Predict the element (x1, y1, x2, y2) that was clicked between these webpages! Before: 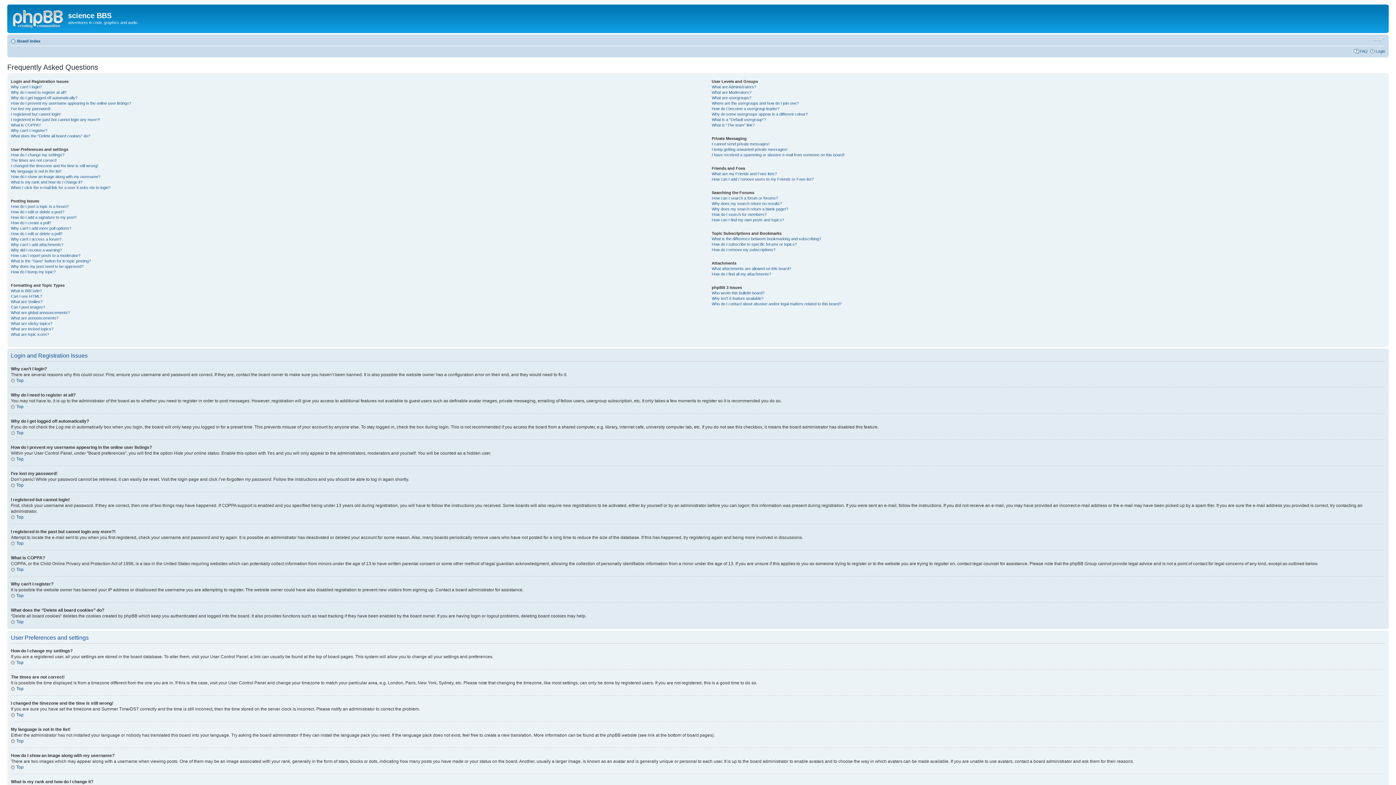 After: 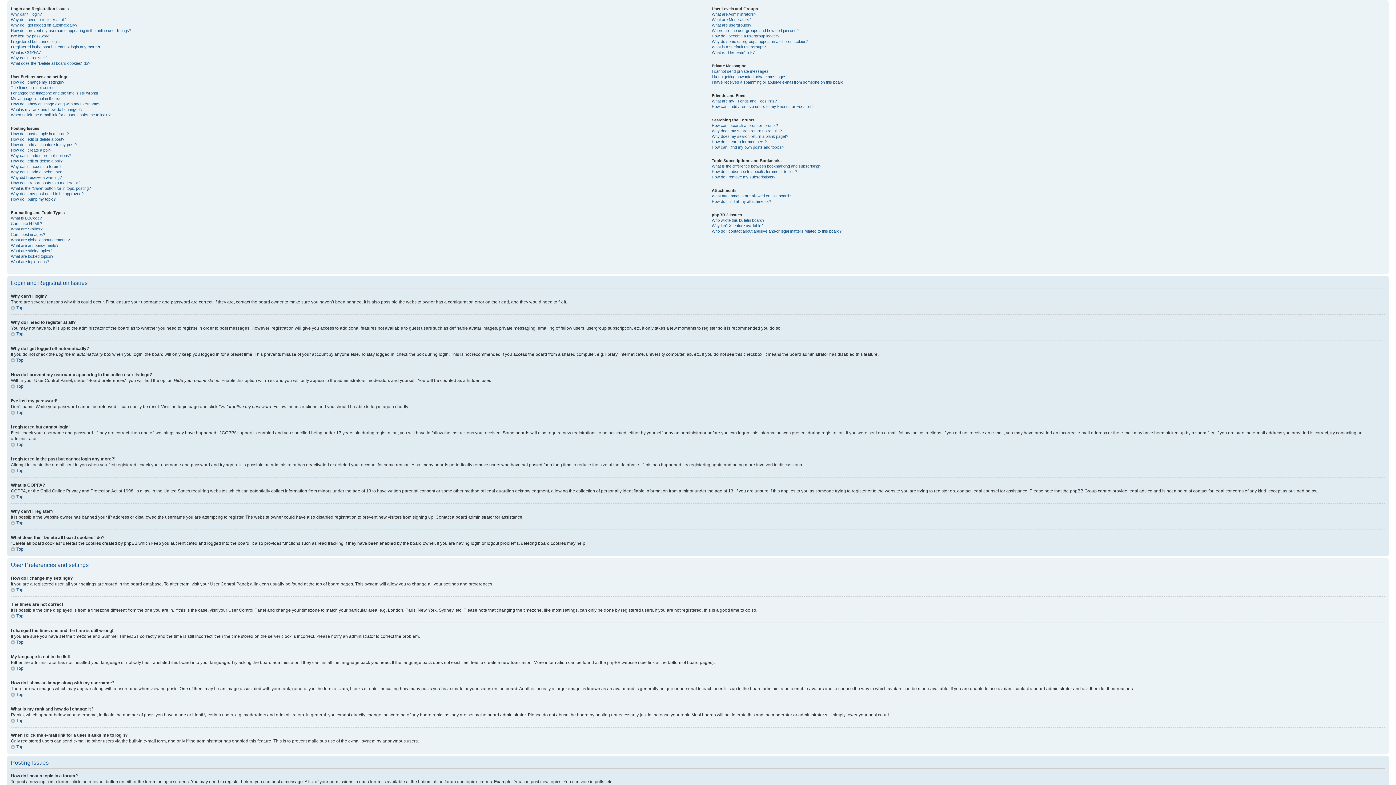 Action: label: Top bbox: (10, 404, 23, 409)